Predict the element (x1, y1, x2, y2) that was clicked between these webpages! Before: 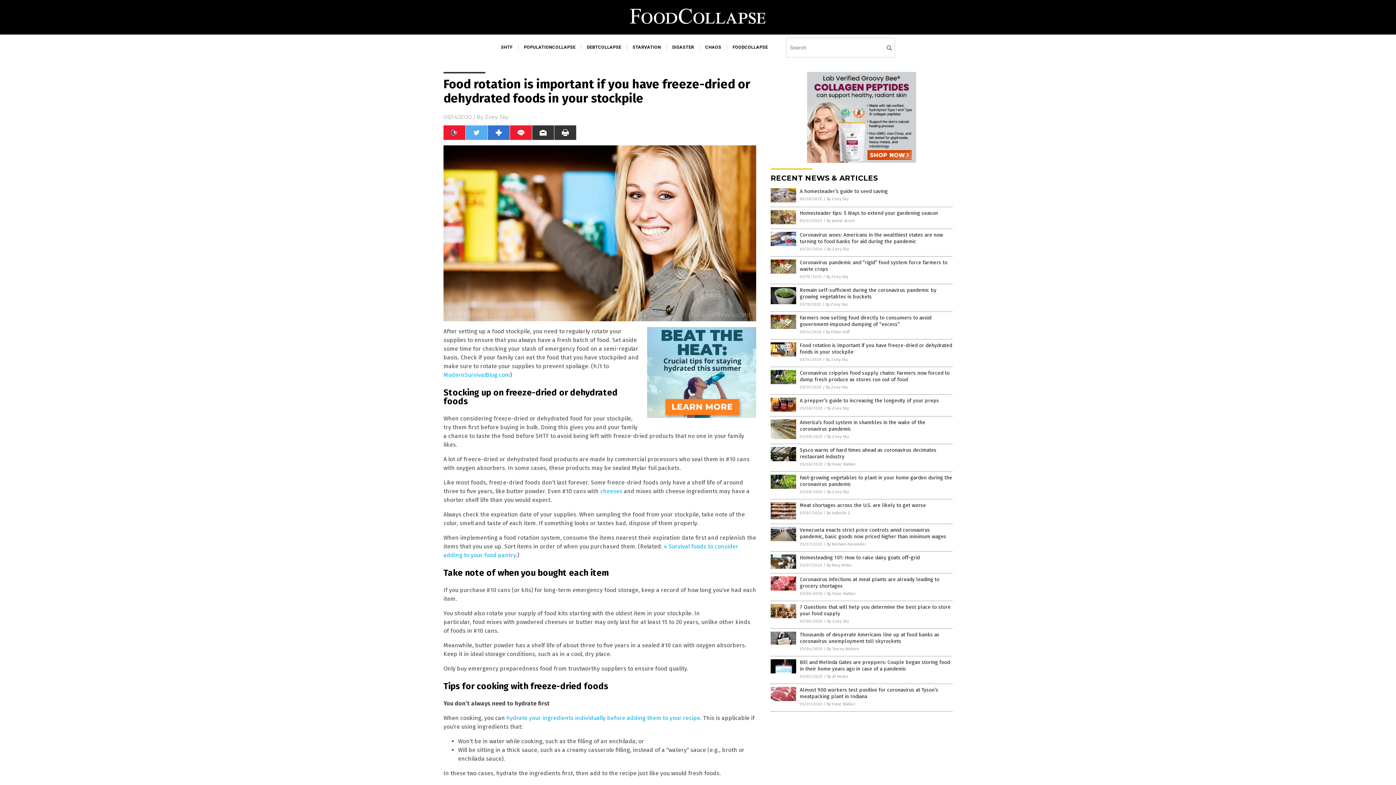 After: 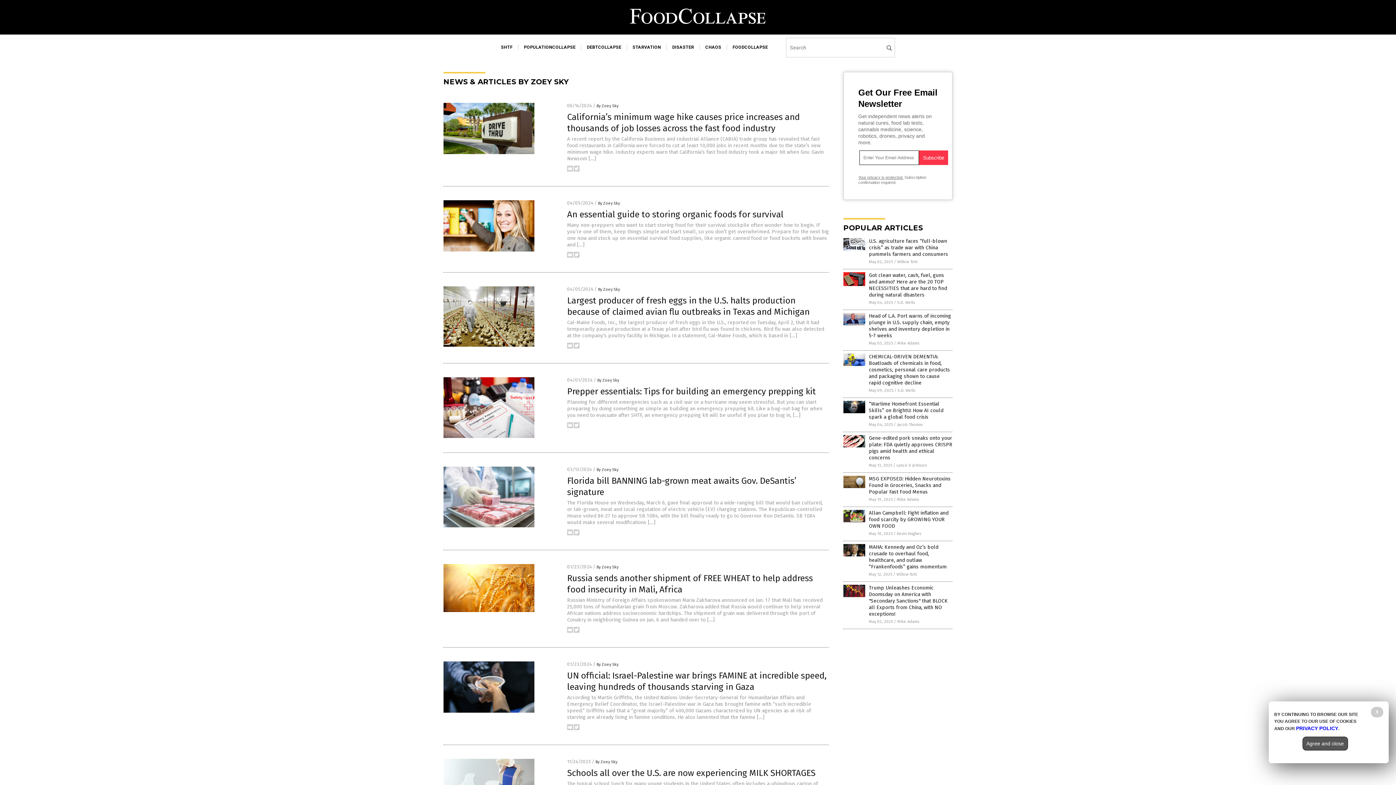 Action: bbox: (826, 385, 848, 389) label: By Zoey Sky